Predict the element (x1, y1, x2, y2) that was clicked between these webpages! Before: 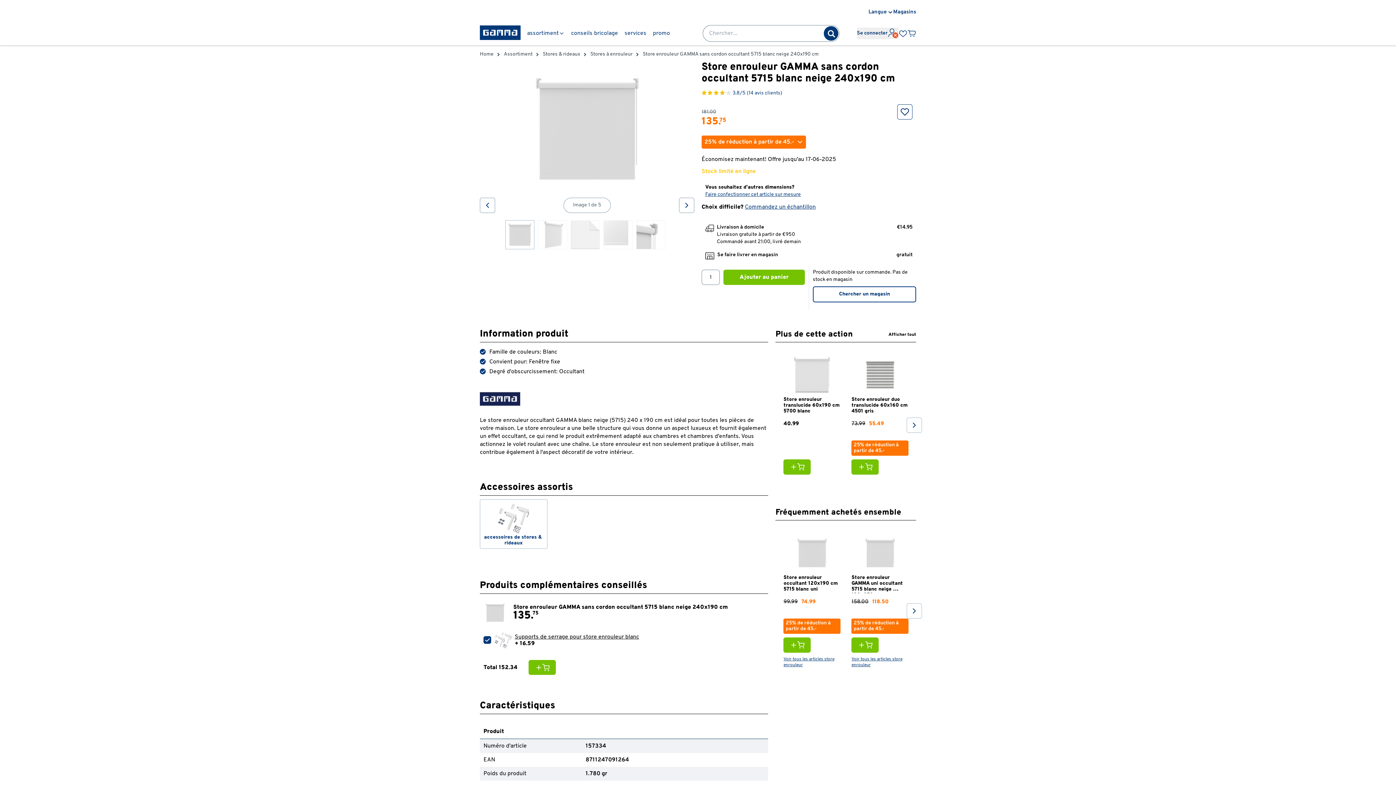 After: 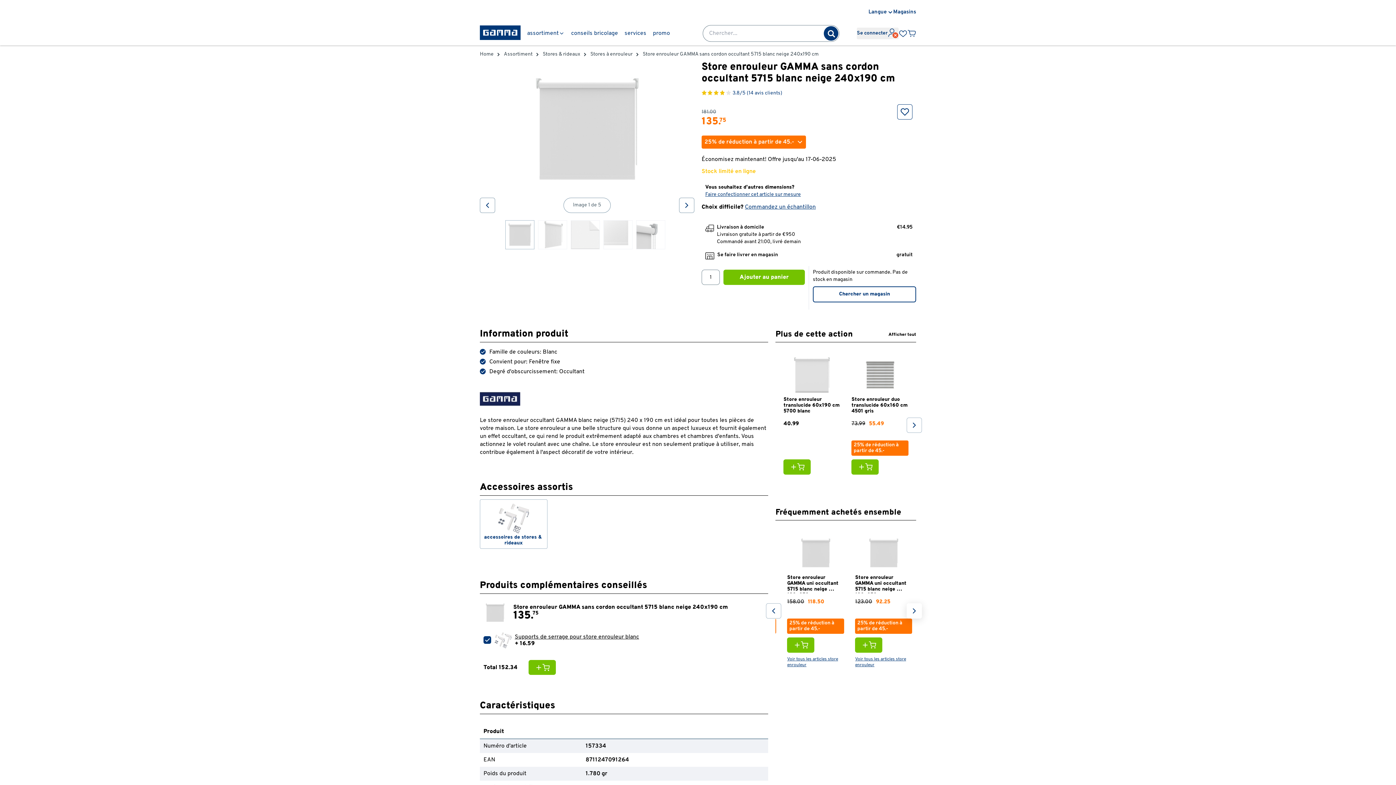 Action: bbox: (905, 603, 923, 618)